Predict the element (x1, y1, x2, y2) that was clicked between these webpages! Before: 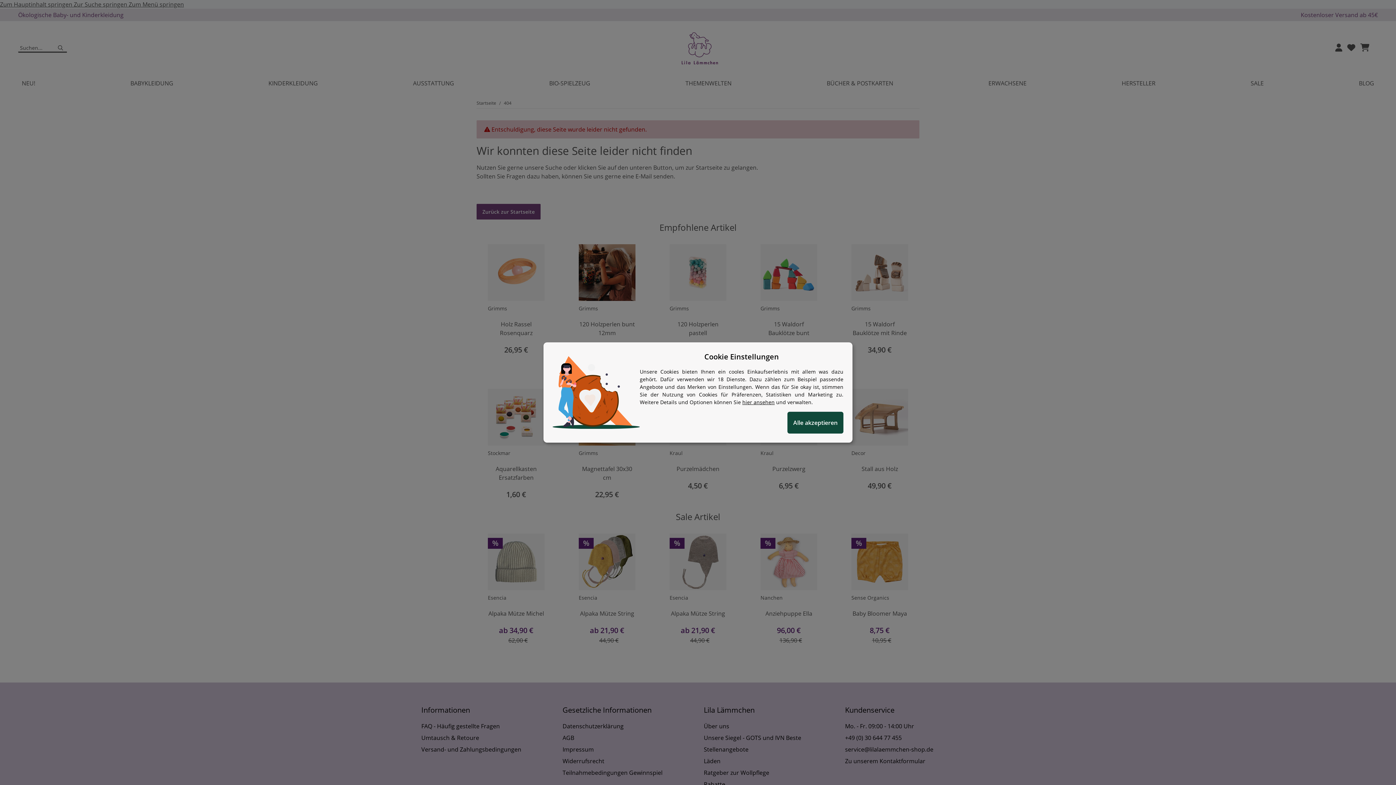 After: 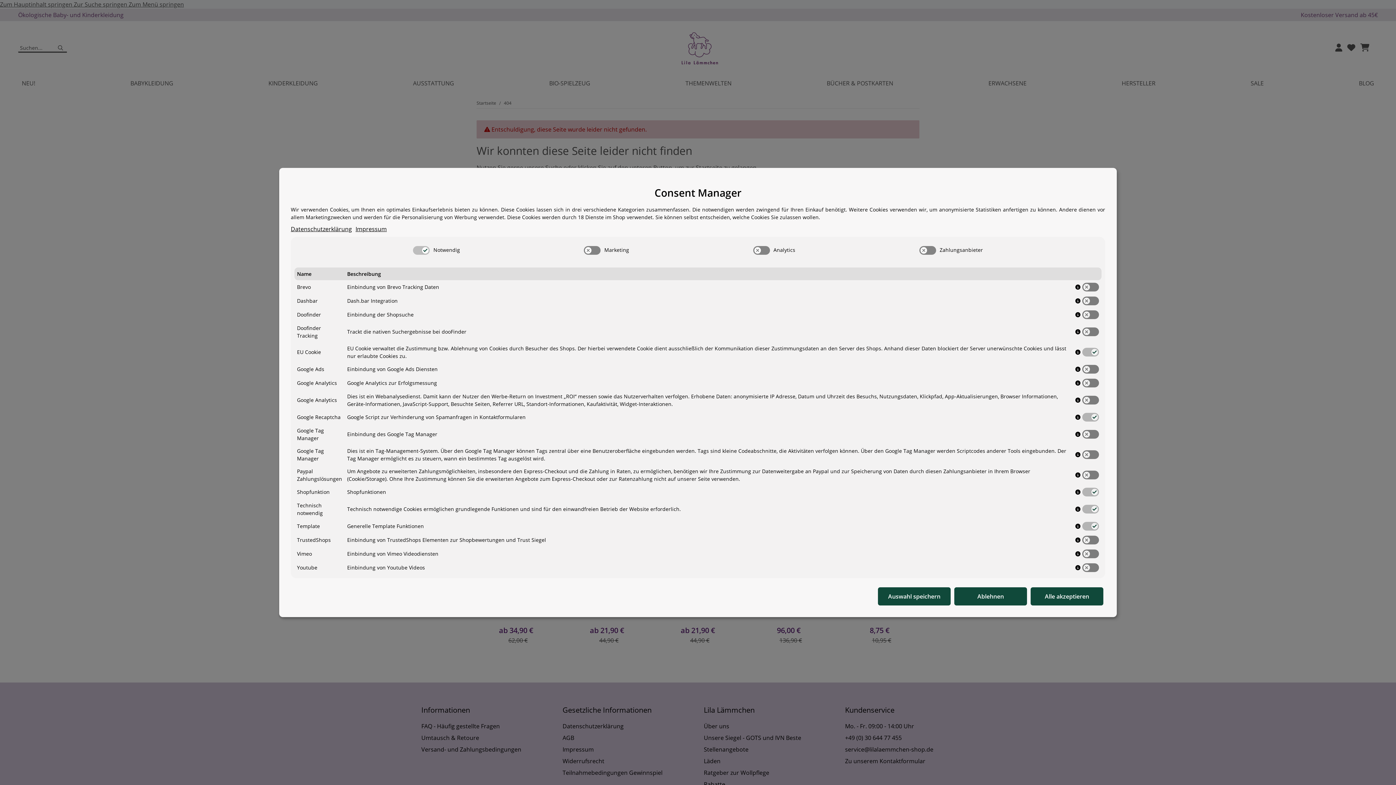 Action: bbox: (742, 398, 774, 405) label: Cookie Details anzeigen